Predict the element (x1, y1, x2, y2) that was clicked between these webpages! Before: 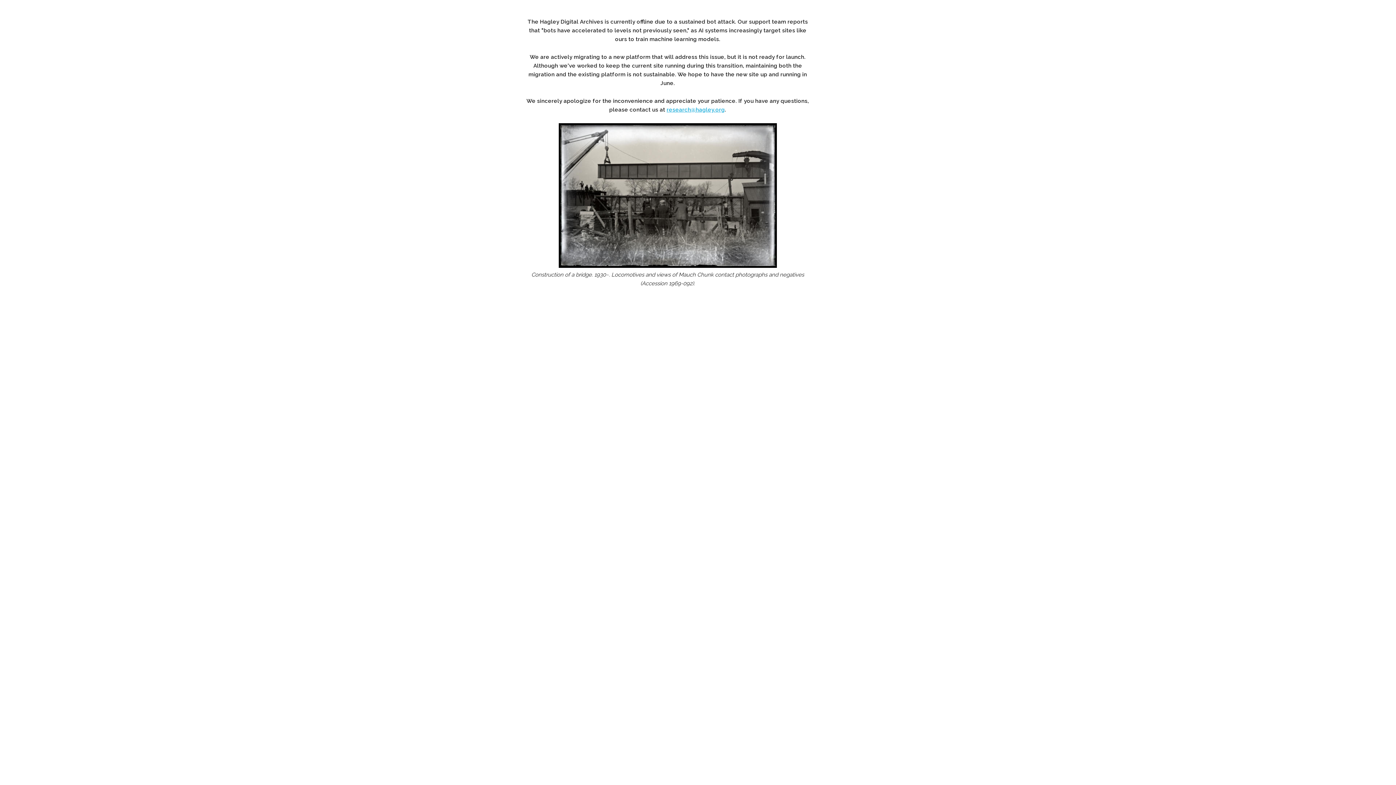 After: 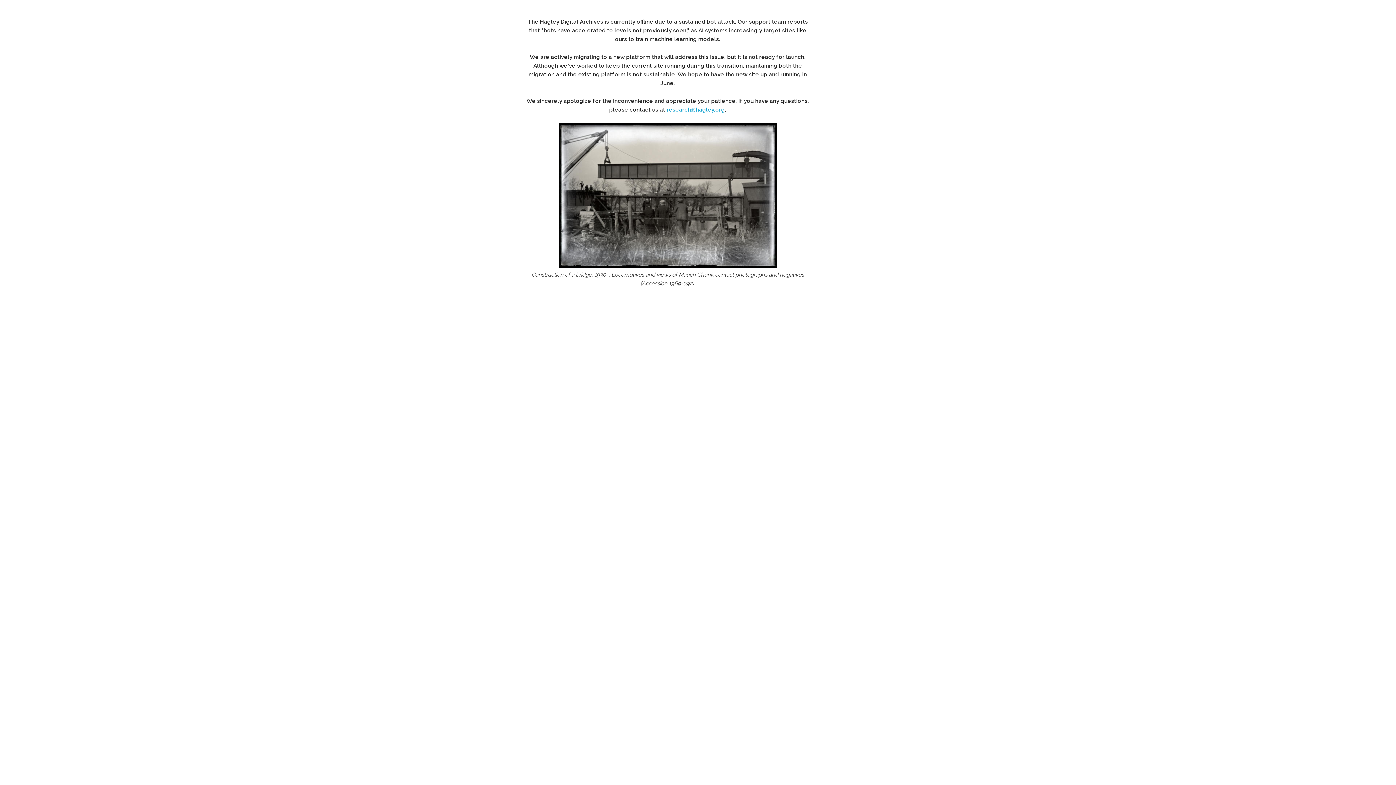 Action: label: research@hagley.org bbox: (666, 106, 725, 113)